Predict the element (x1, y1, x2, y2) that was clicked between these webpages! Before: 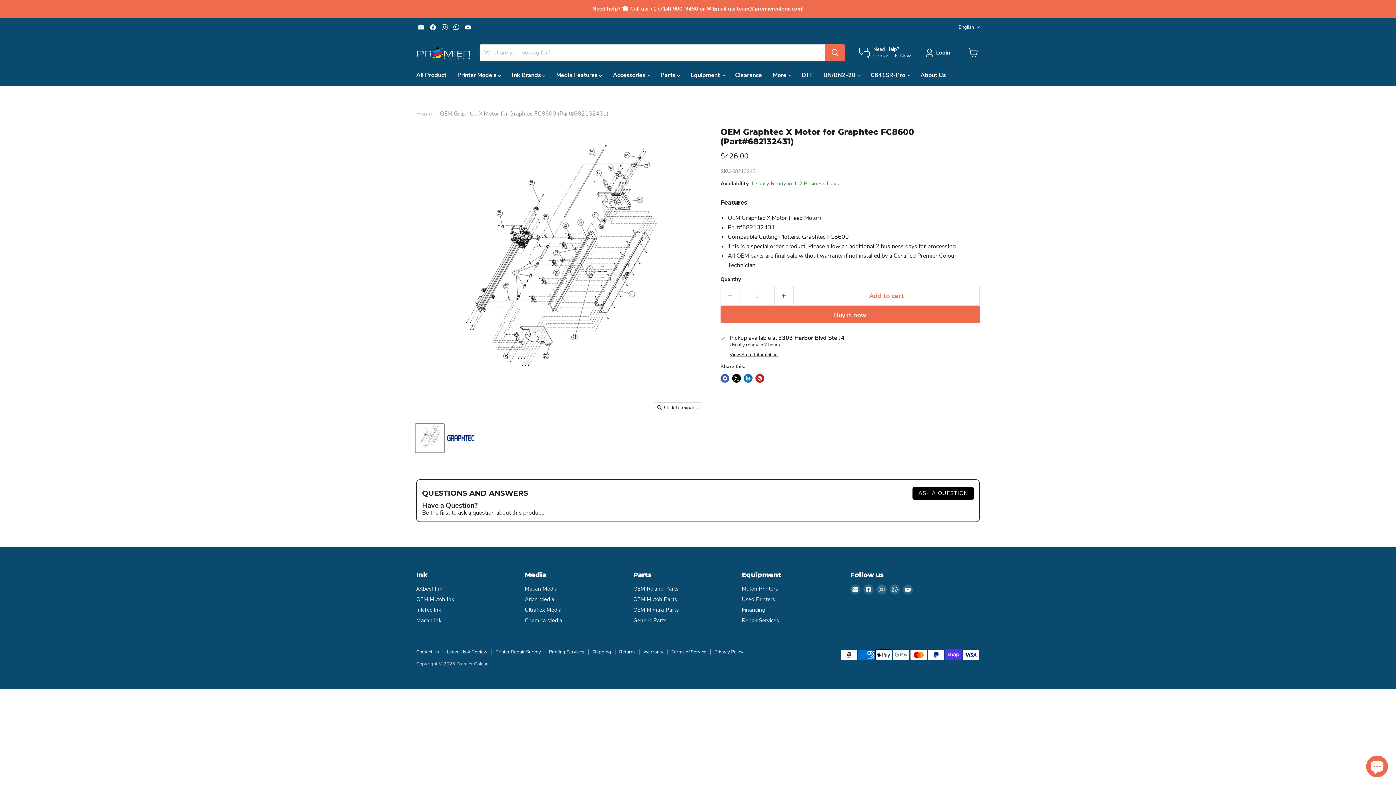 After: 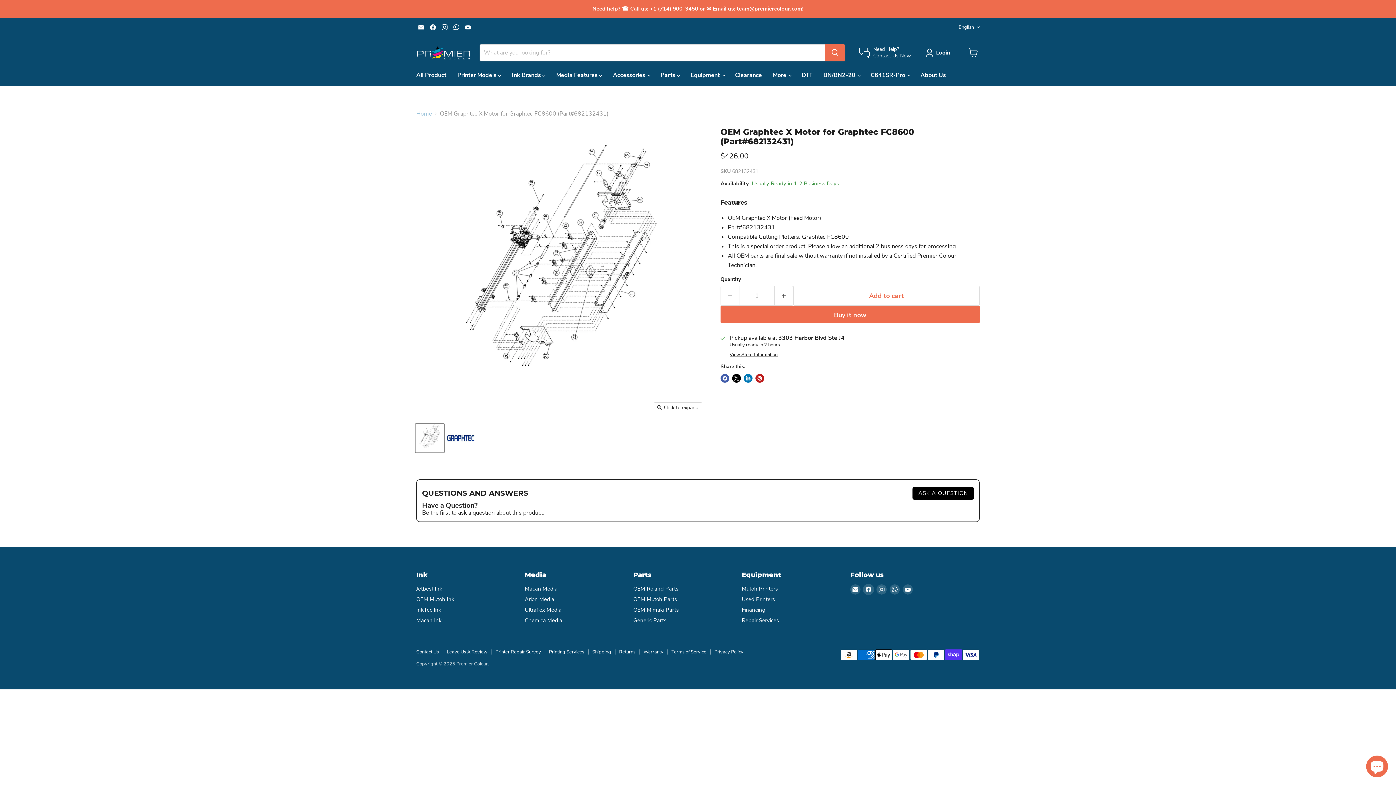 Action: bbox: (863, 584, 873, 595) label: Find us on Facebook